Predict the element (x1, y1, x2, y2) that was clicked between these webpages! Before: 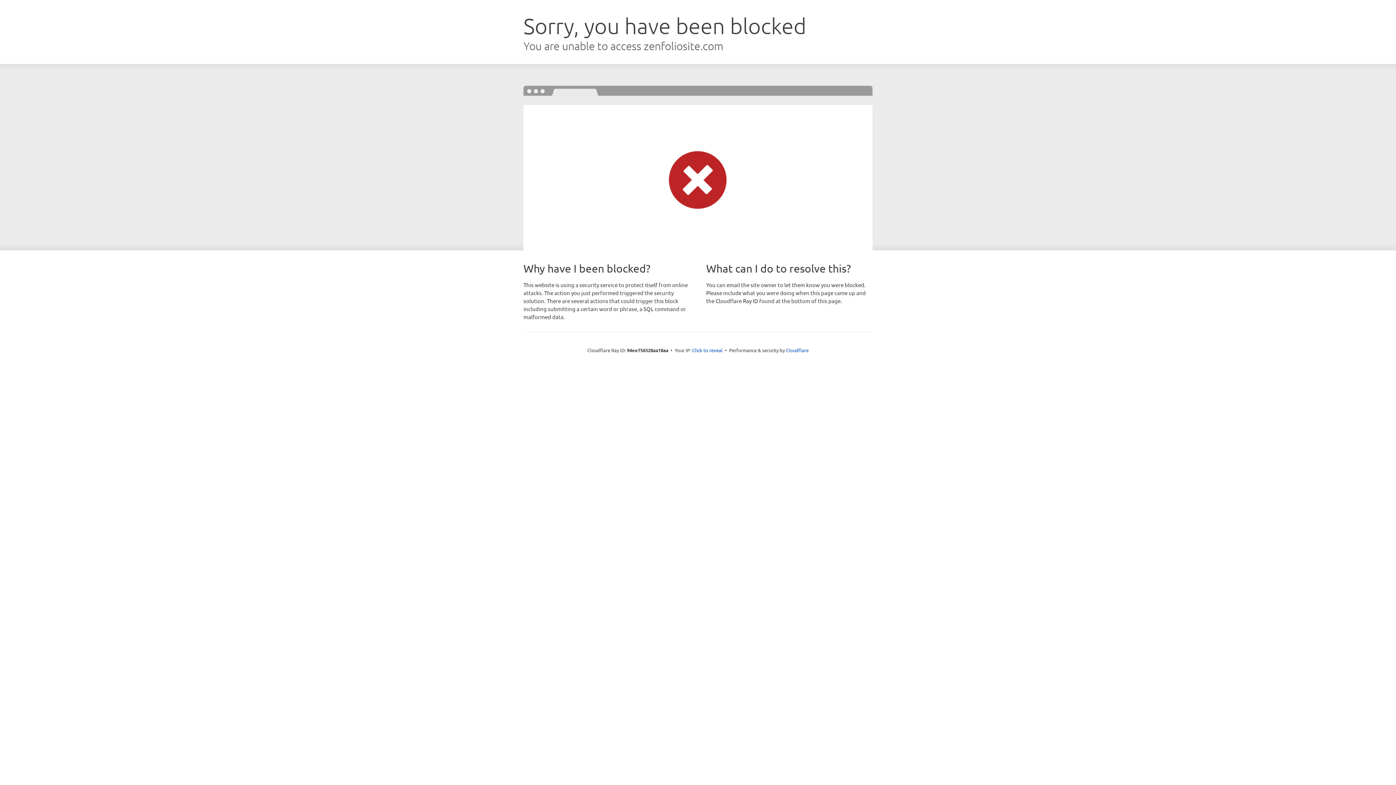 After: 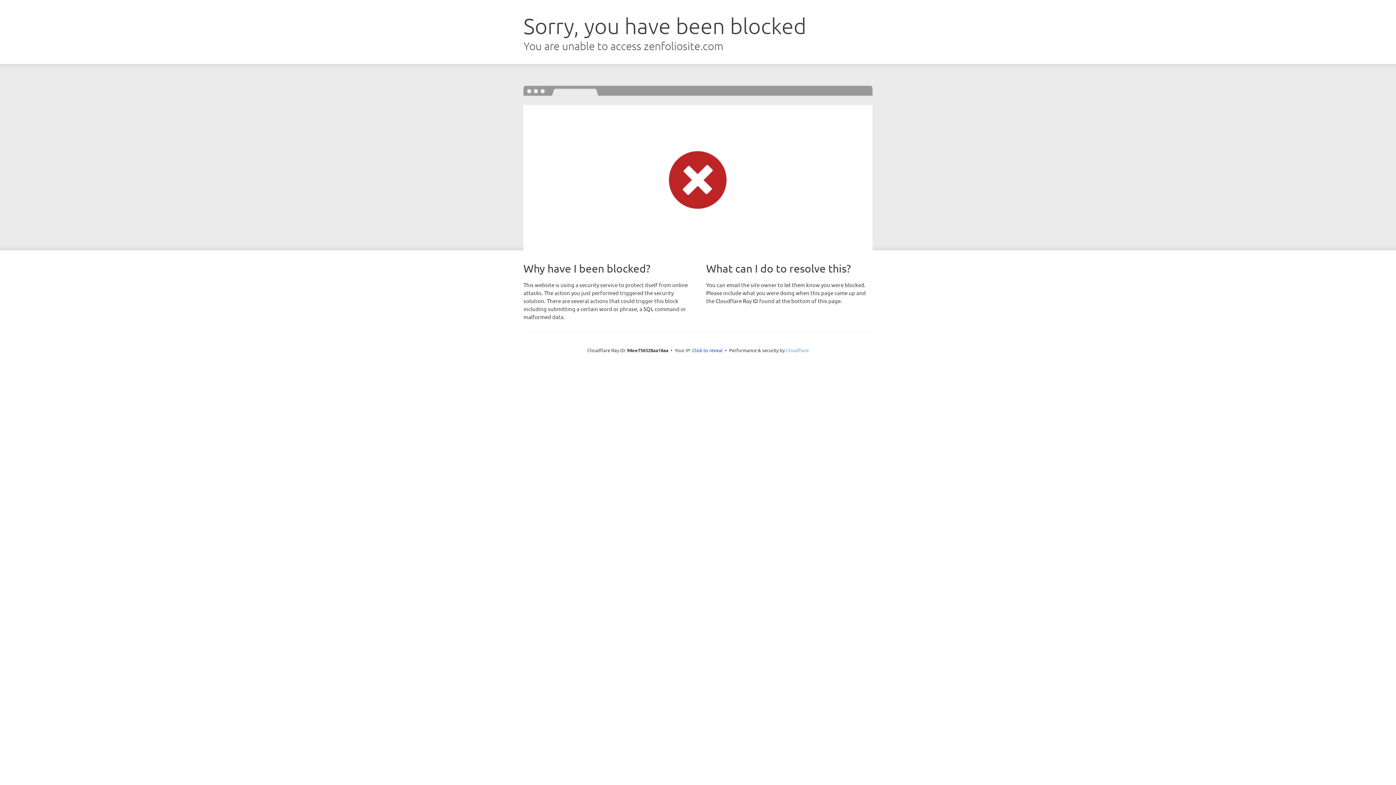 Action: bbox: (786, 347, 808, 353) label: Cloudflare